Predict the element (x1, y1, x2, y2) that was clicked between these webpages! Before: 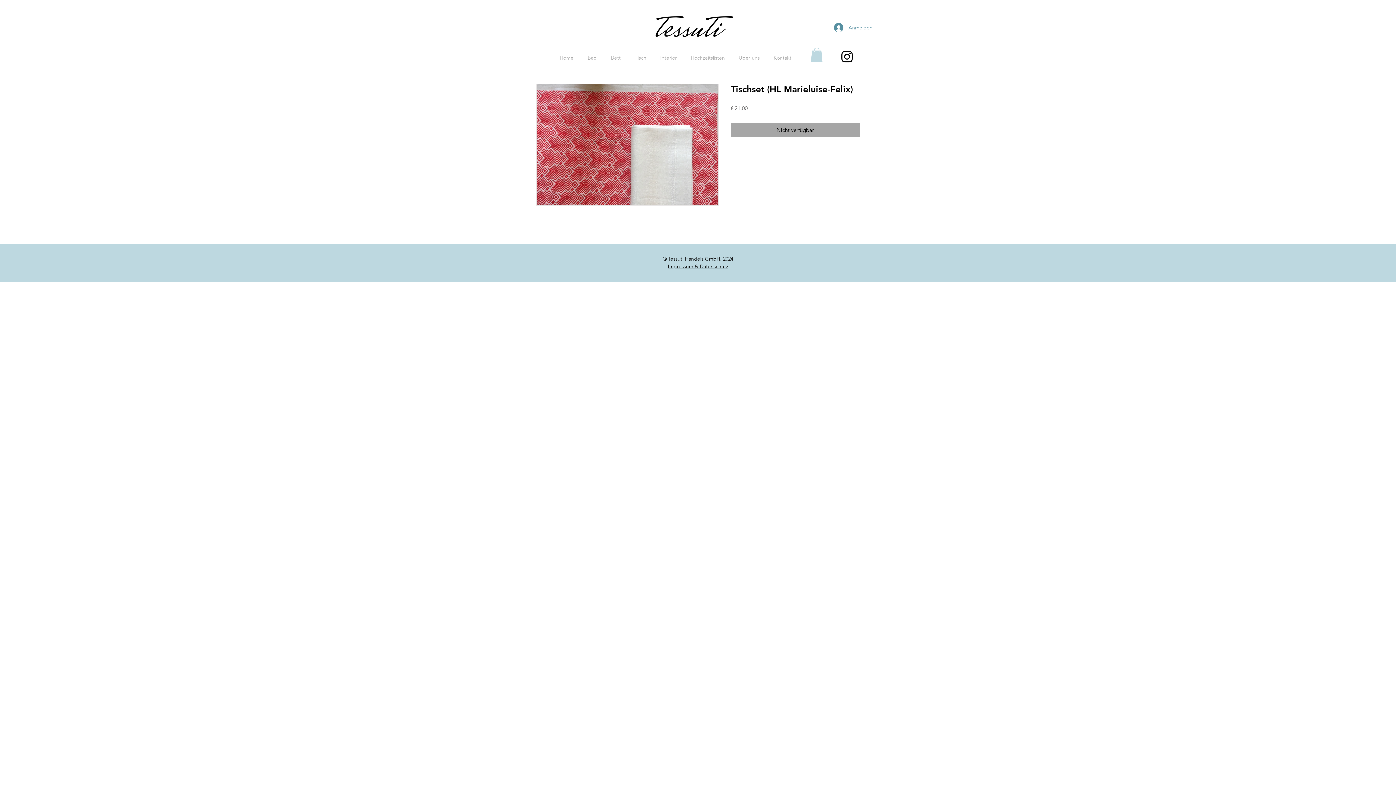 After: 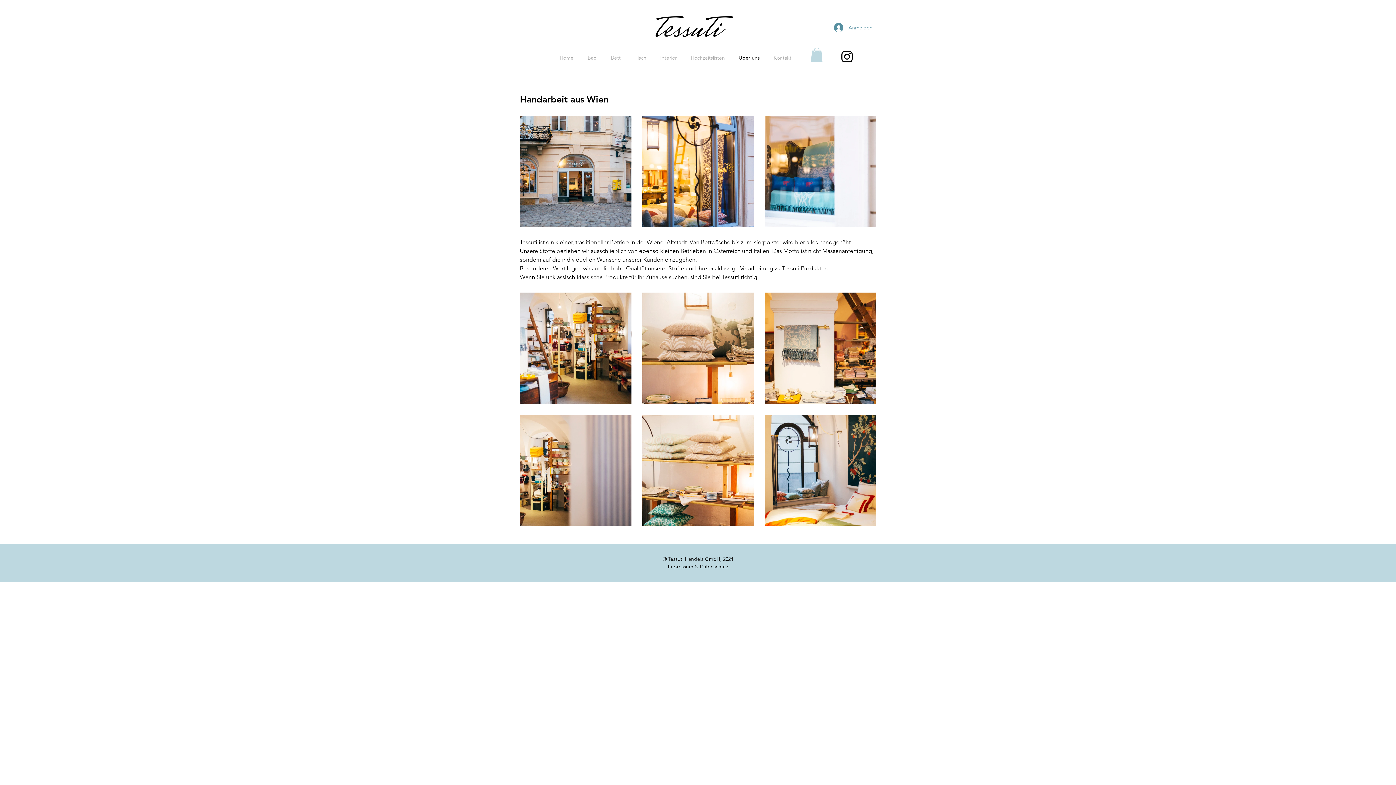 Action: label: Über uns bbox: (732, 52, 766, 64)